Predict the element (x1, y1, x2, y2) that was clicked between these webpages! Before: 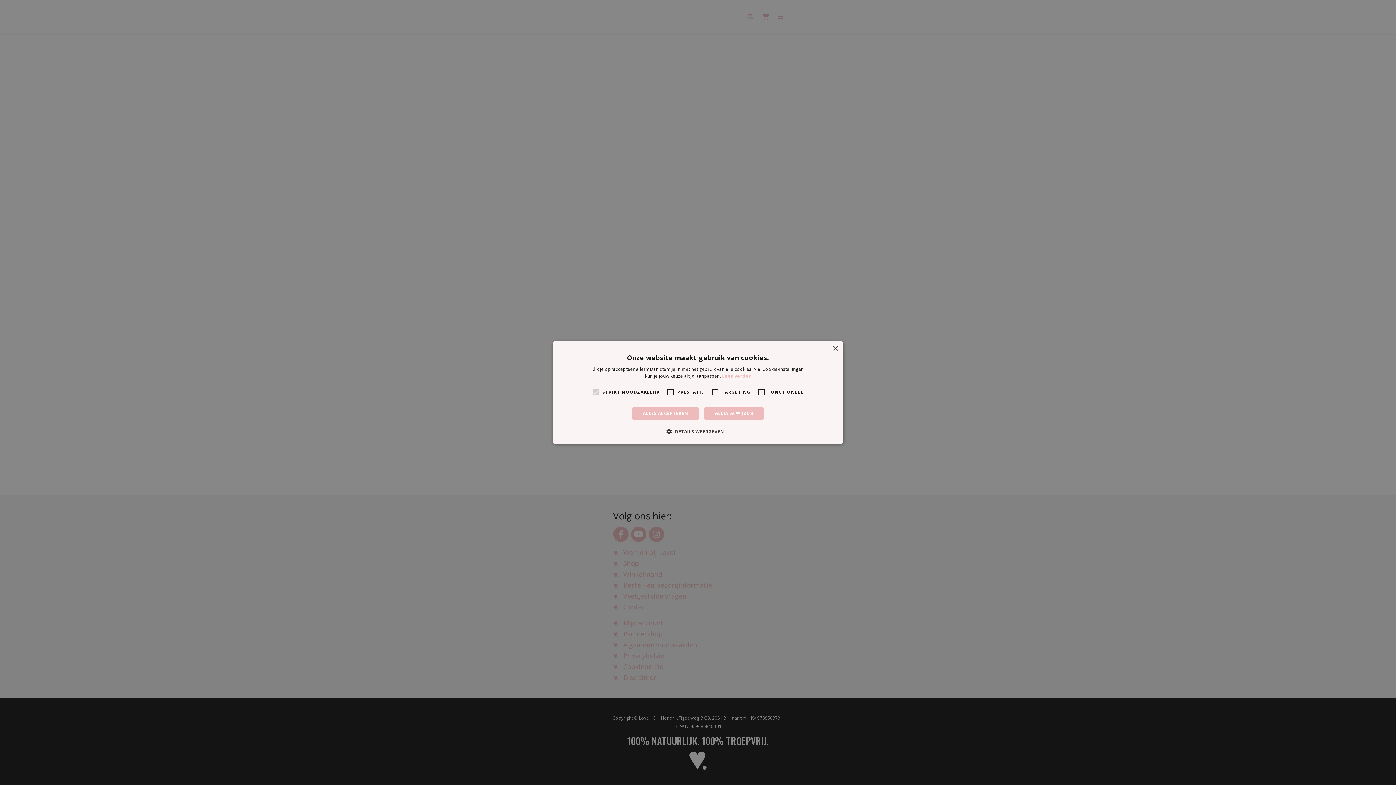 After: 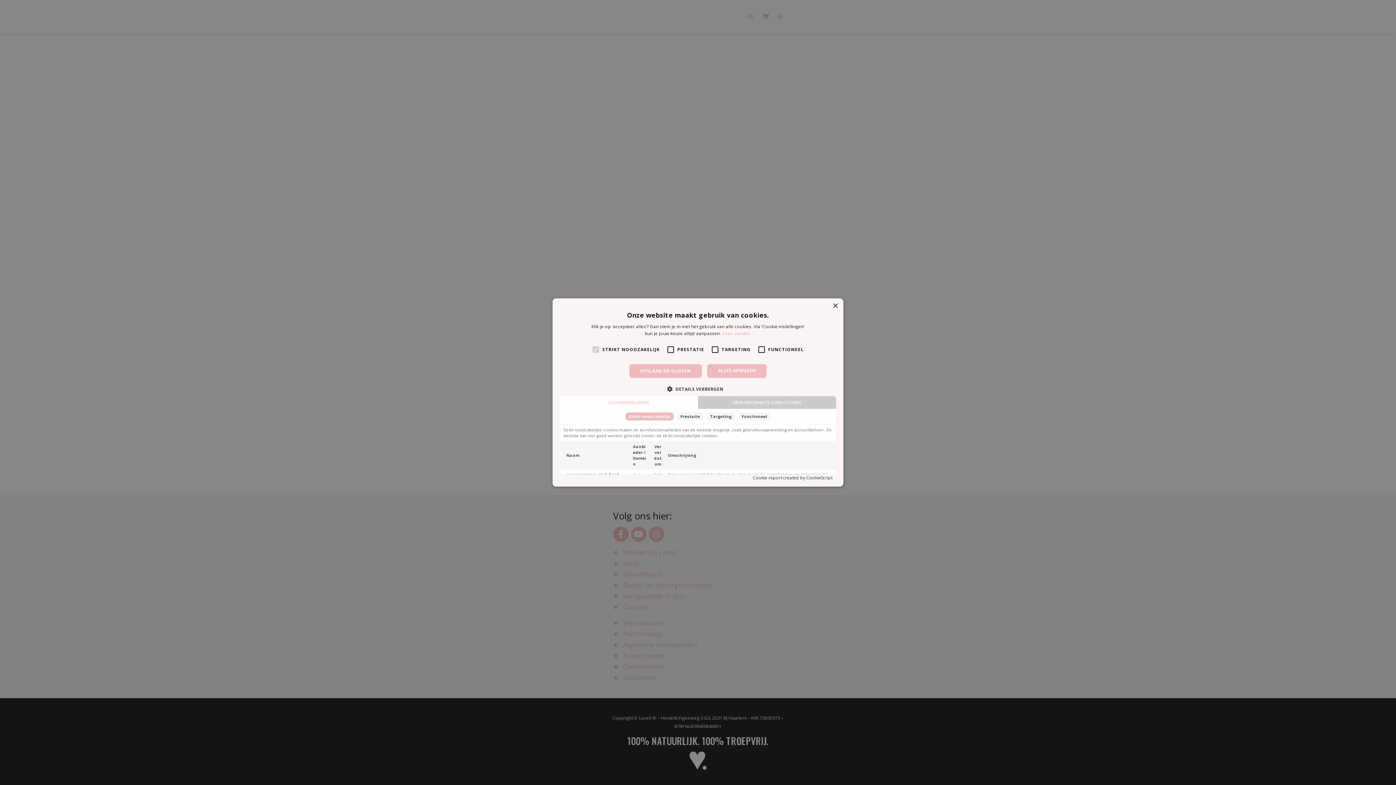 Action: label:  DETAILS WEERGEVEN bbox: (672, 428, 724, 435)